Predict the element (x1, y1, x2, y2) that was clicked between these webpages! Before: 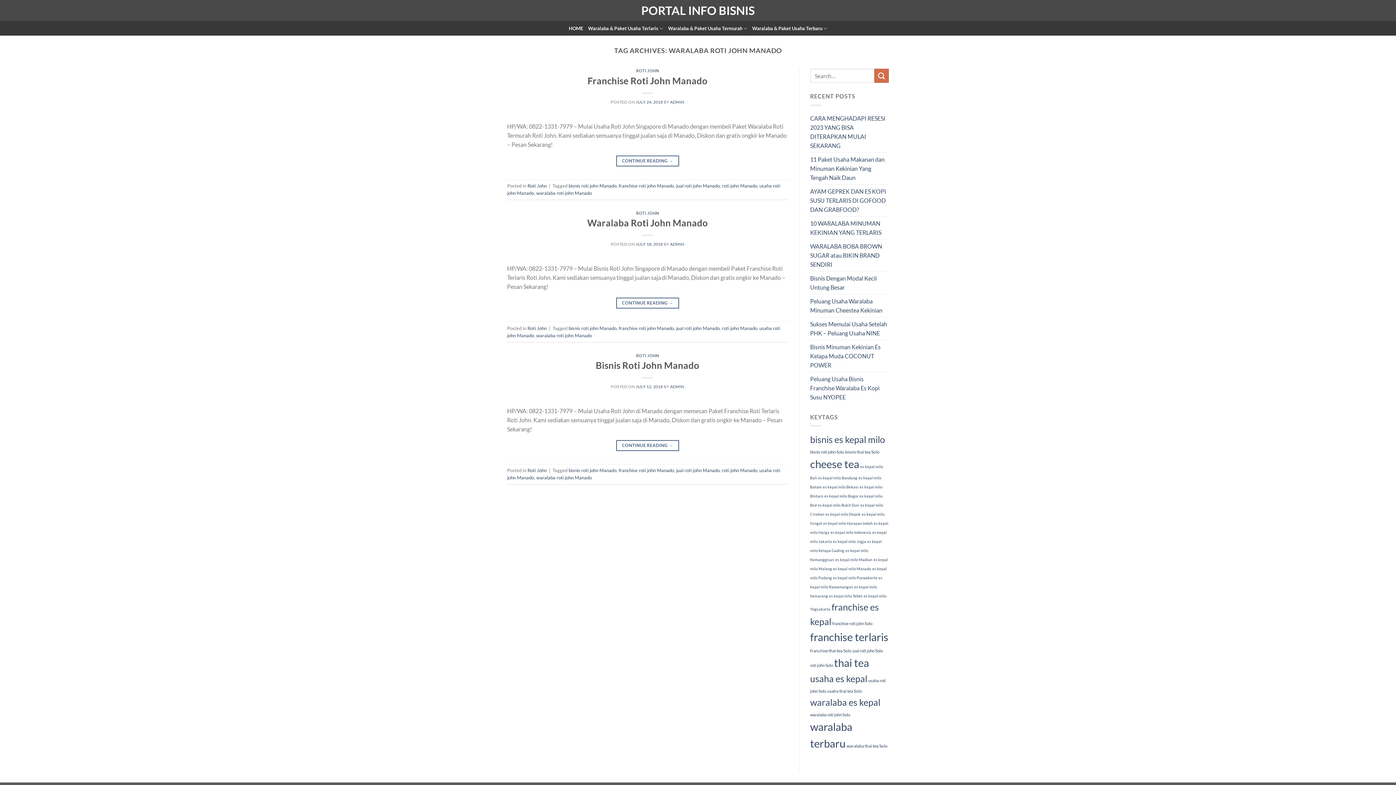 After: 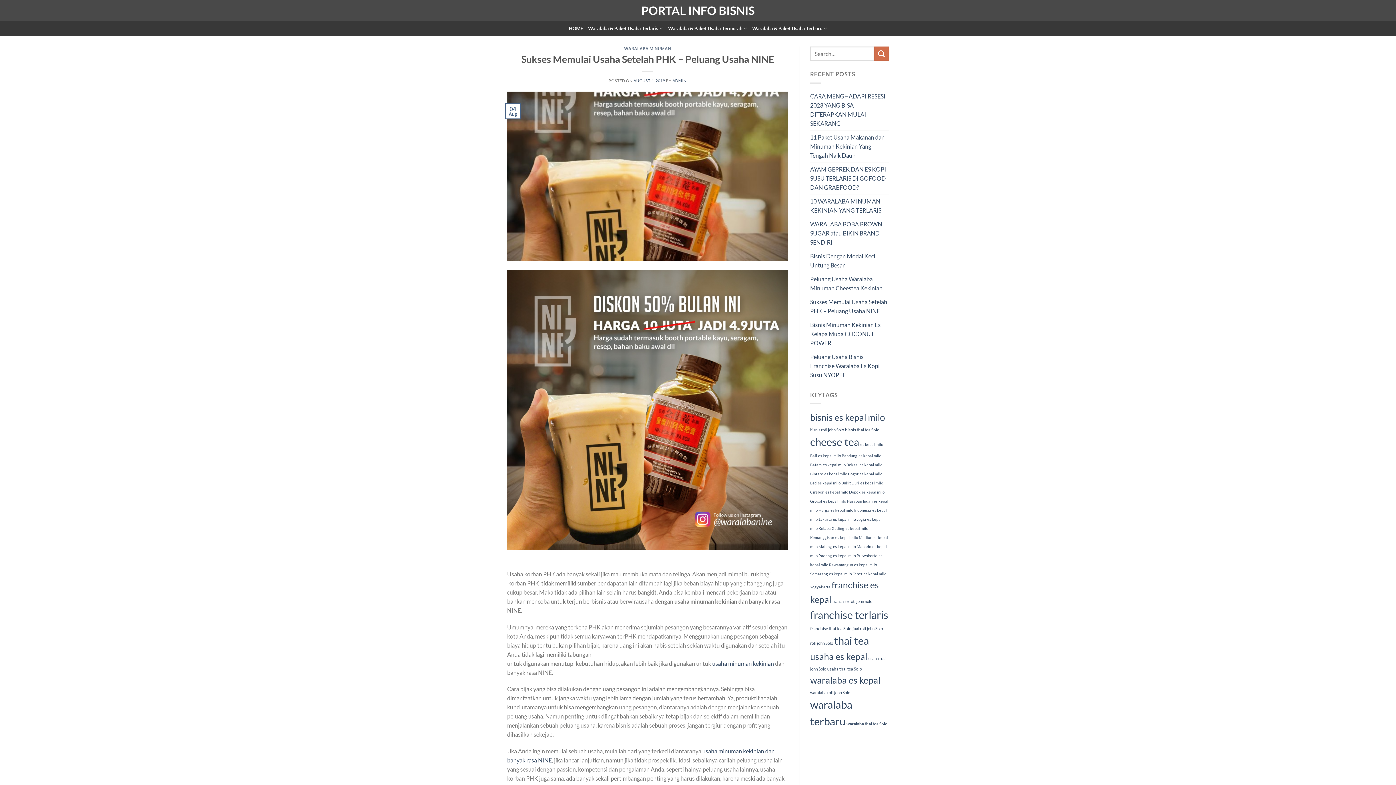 Action: bbox: (810, 317, 889, 339) label: Sukses Memulai Usaha Setelah PHK – Peluang Usaha NINE